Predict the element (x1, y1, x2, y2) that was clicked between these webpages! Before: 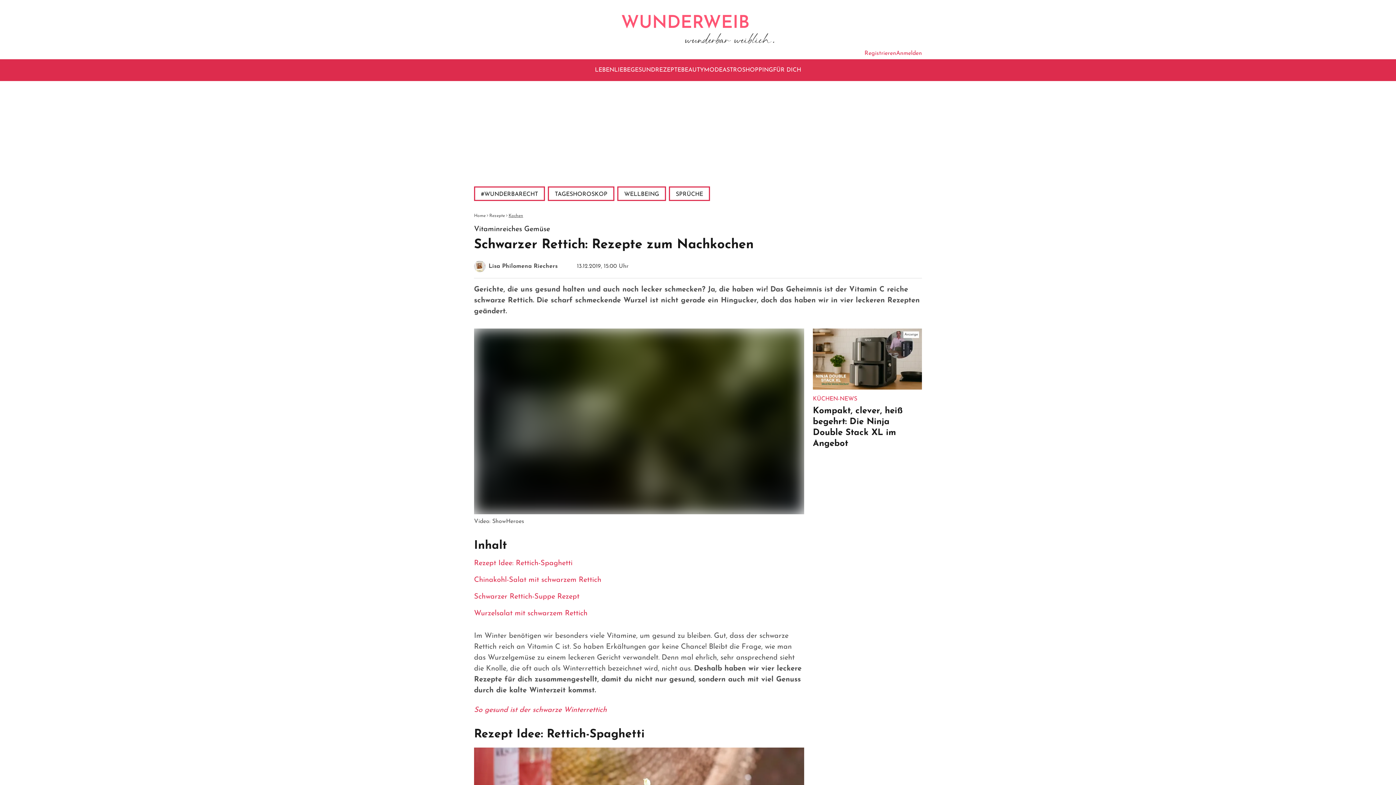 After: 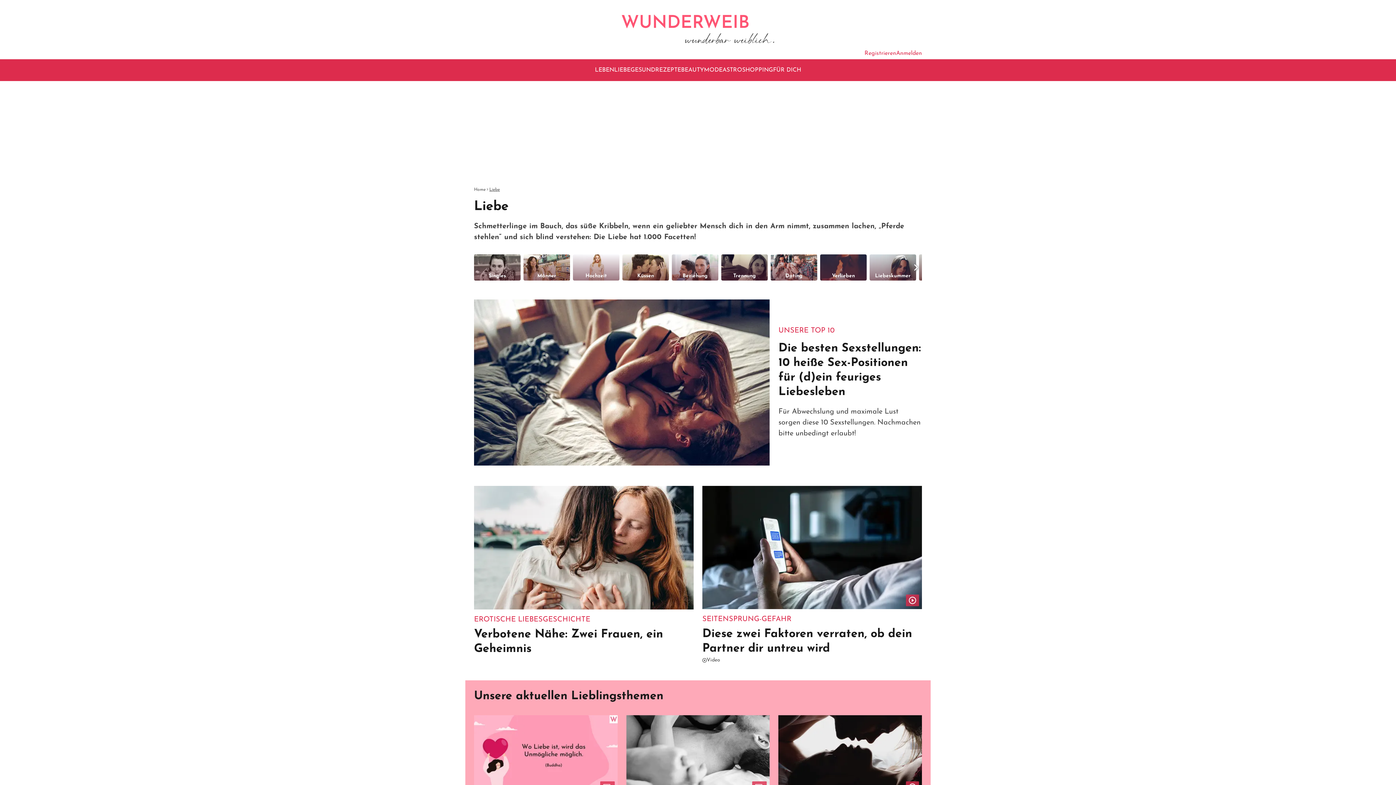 Action: bbox: (614, 66, 630, 73) label: LIEBE